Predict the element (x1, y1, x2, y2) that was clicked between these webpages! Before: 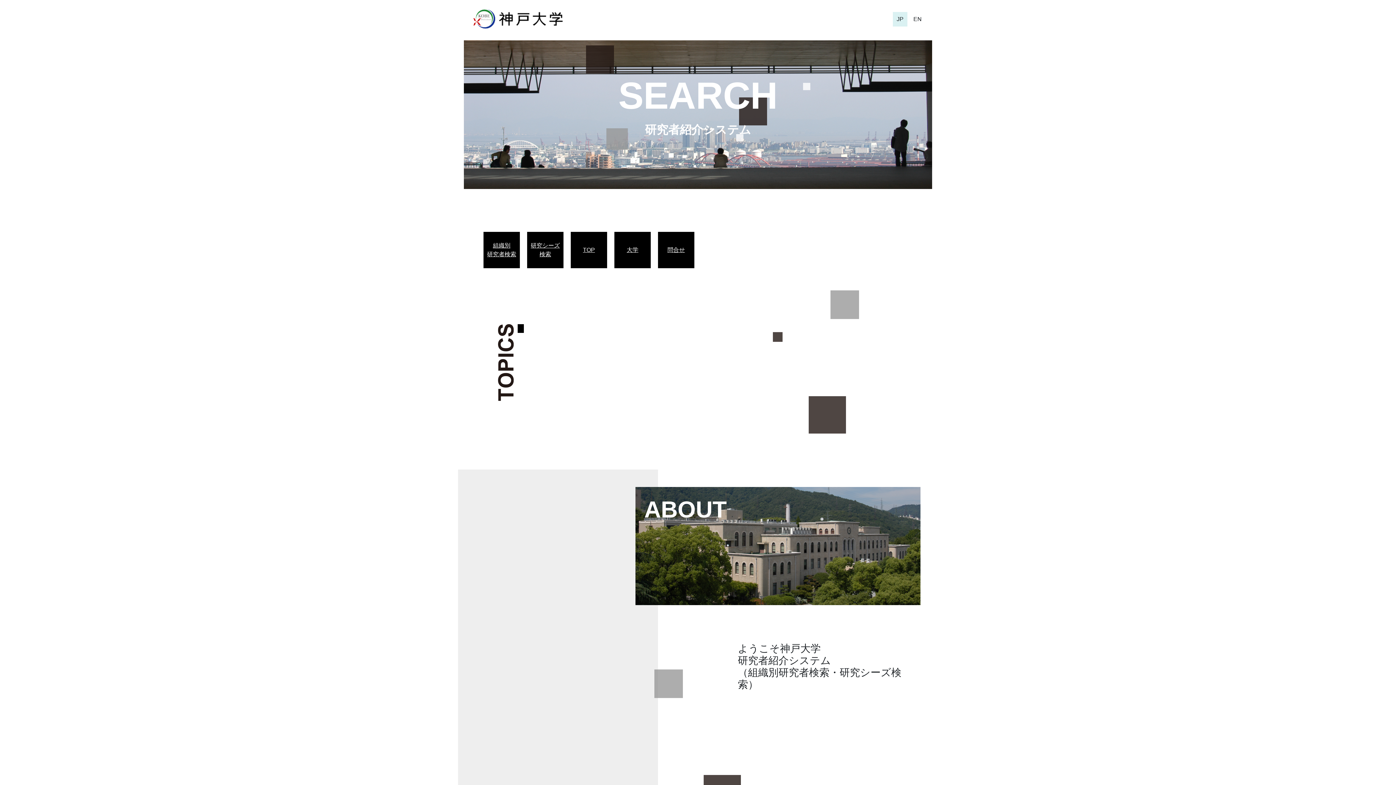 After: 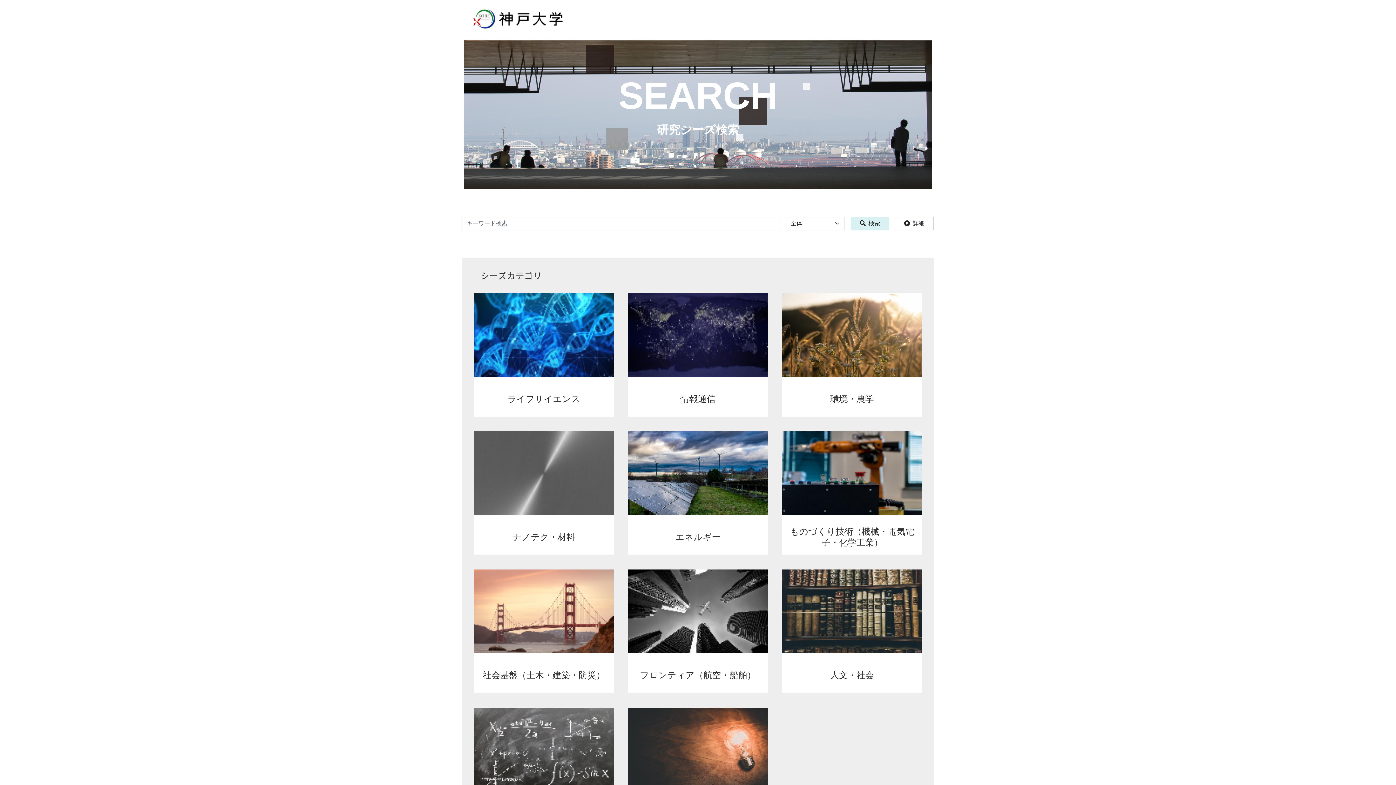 Action: bbox: (530, 241, 560, 258) label: 研究シーズ
検索